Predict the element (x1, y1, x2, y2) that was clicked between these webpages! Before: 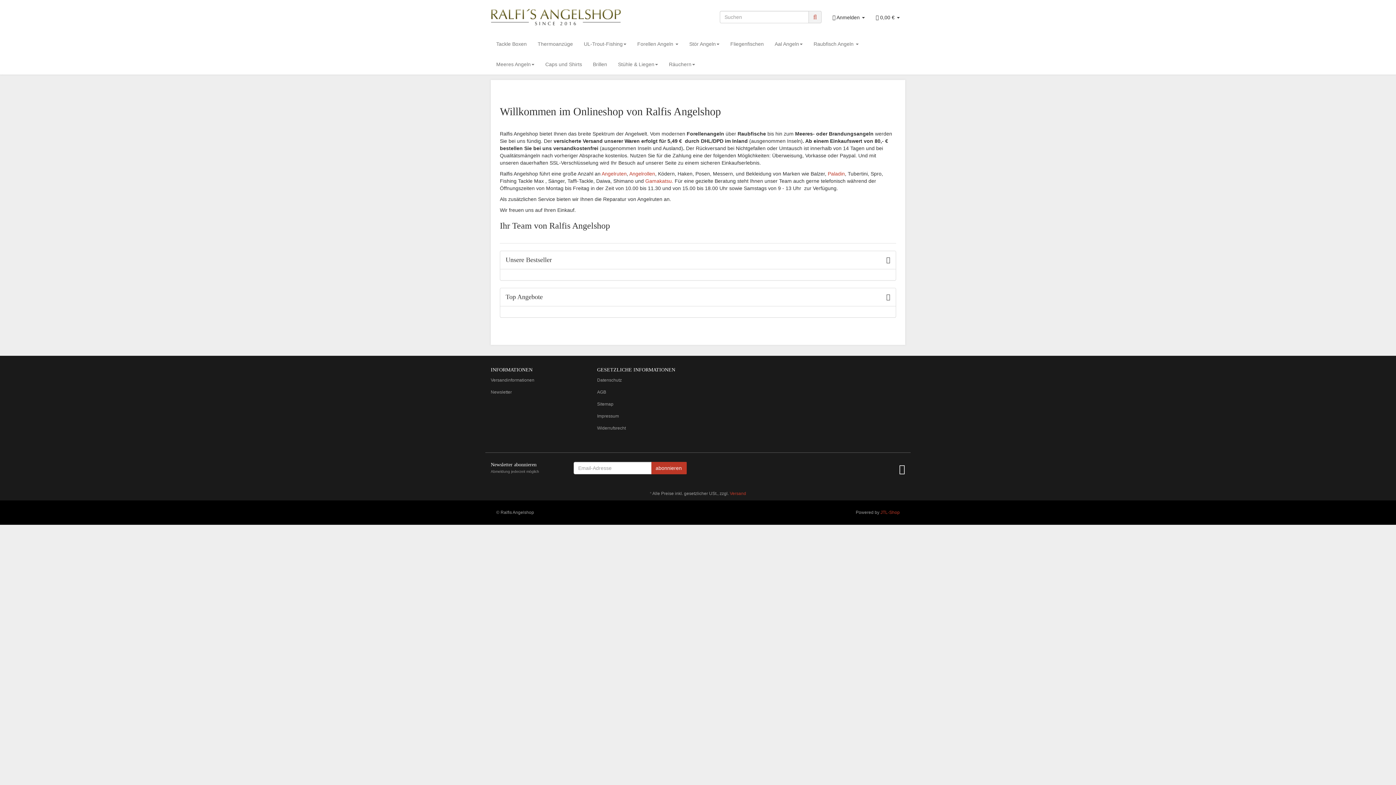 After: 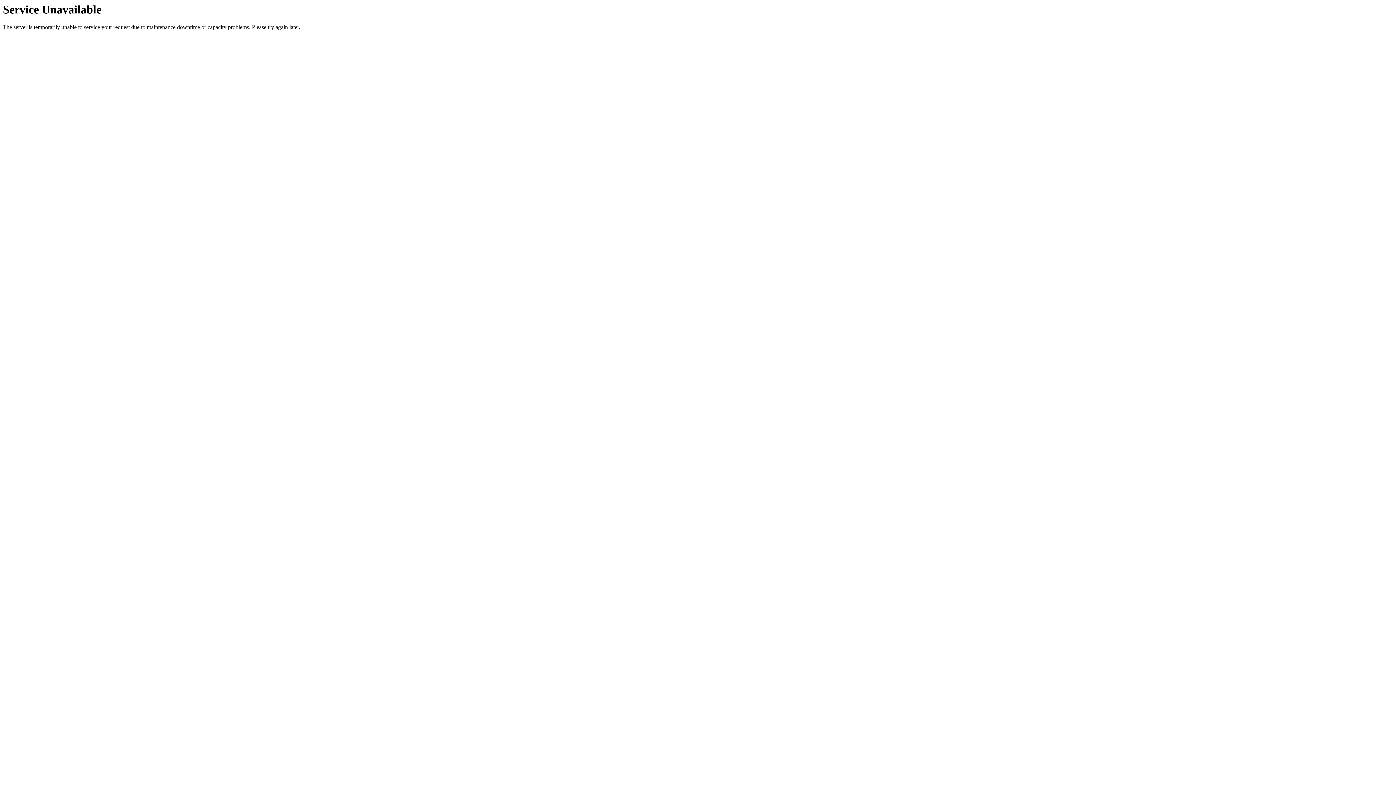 Action: bbox: (532, 33, 578, 54) label: Thermoanzüge